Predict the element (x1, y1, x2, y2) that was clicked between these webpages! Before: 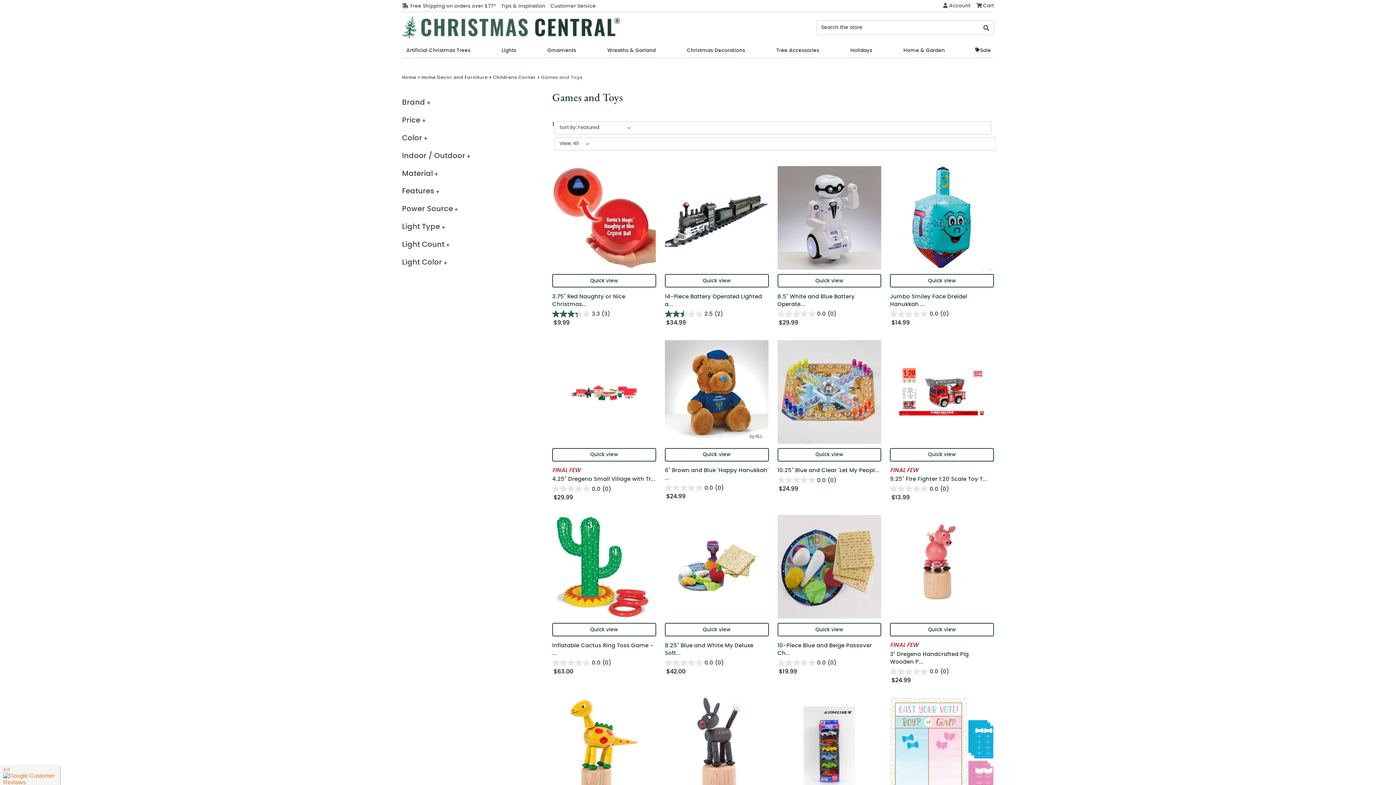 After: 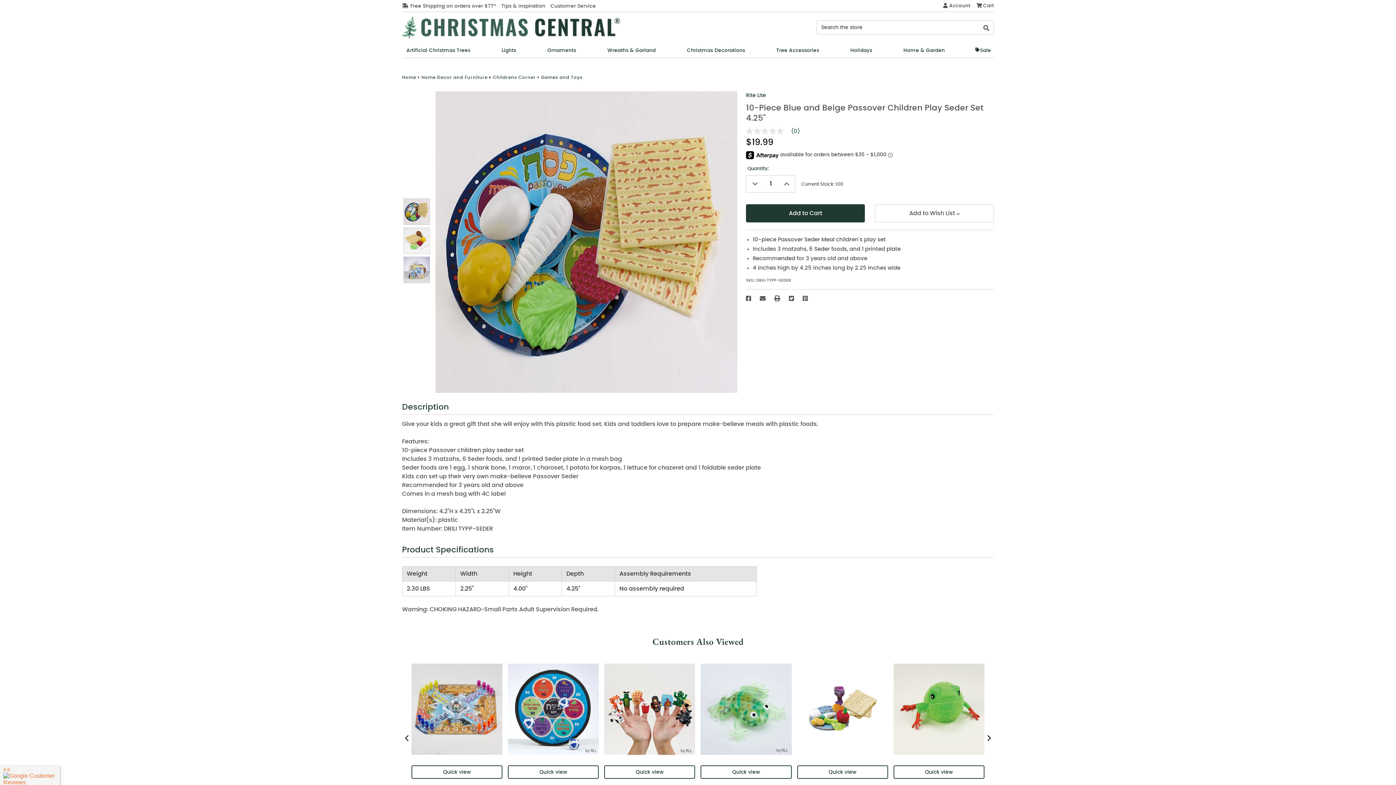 Action: label: 0.0 out of 5 stars.   bbox: (777, 658, 881, 667)